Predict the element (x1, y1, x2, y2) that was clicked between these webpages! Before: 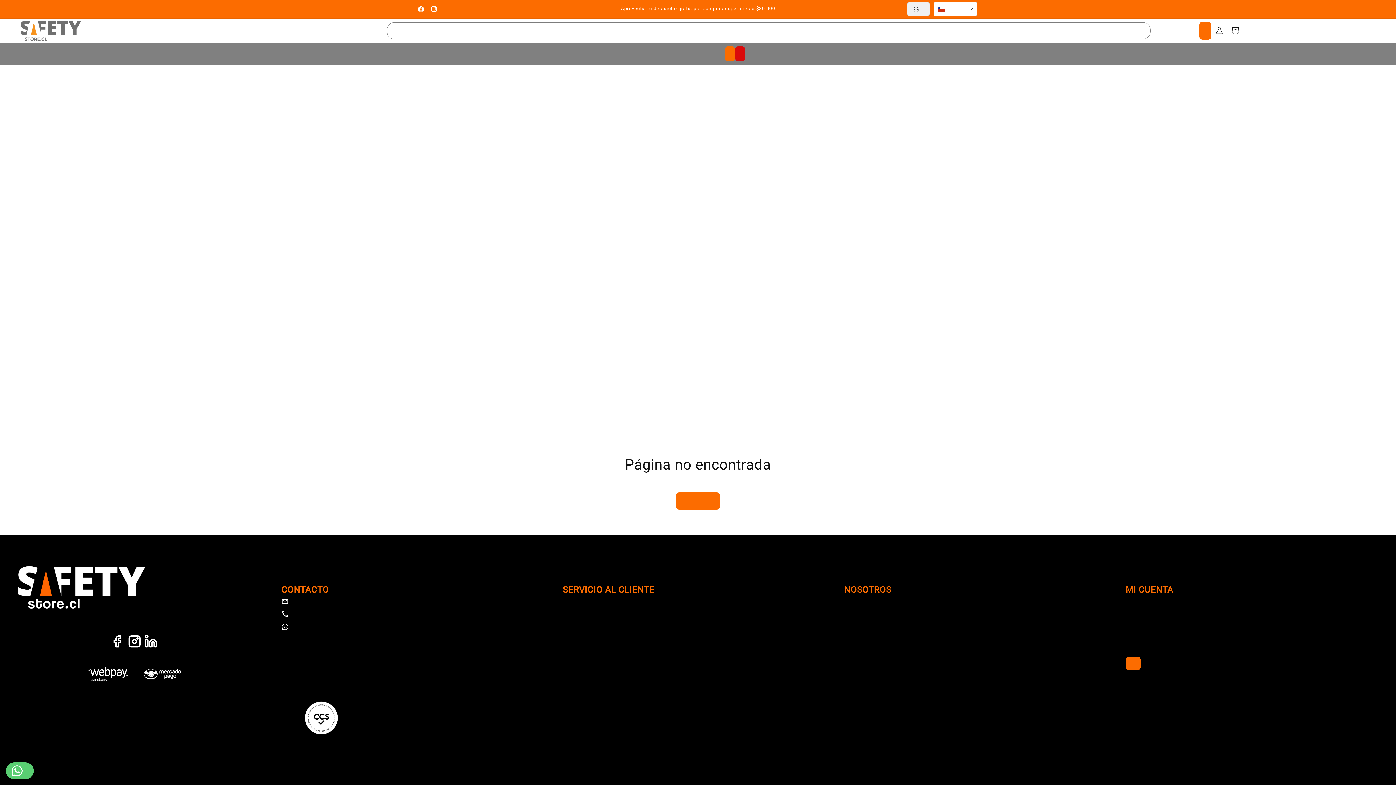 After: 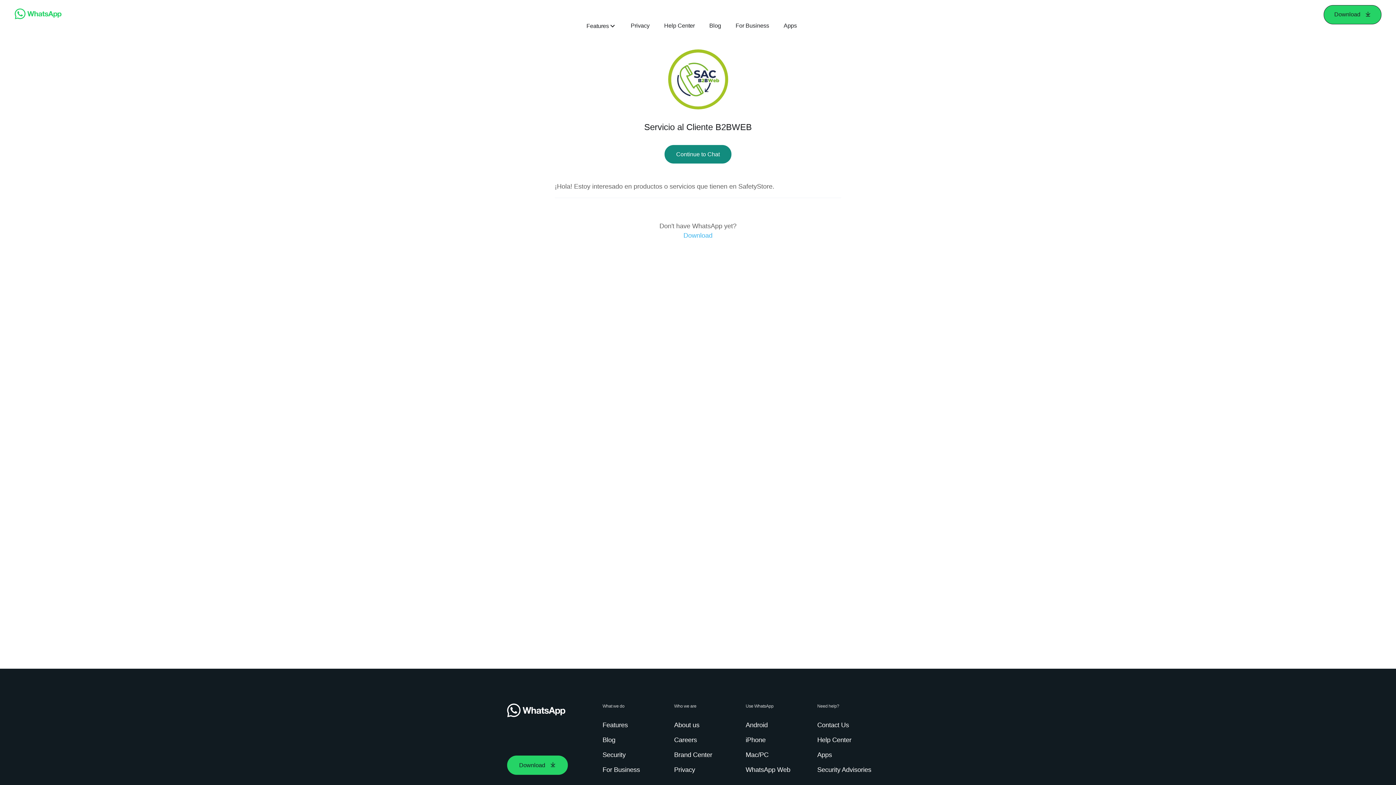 Action: bbox: (281, 620, 294, 633) label:  +56 9 8177 6151